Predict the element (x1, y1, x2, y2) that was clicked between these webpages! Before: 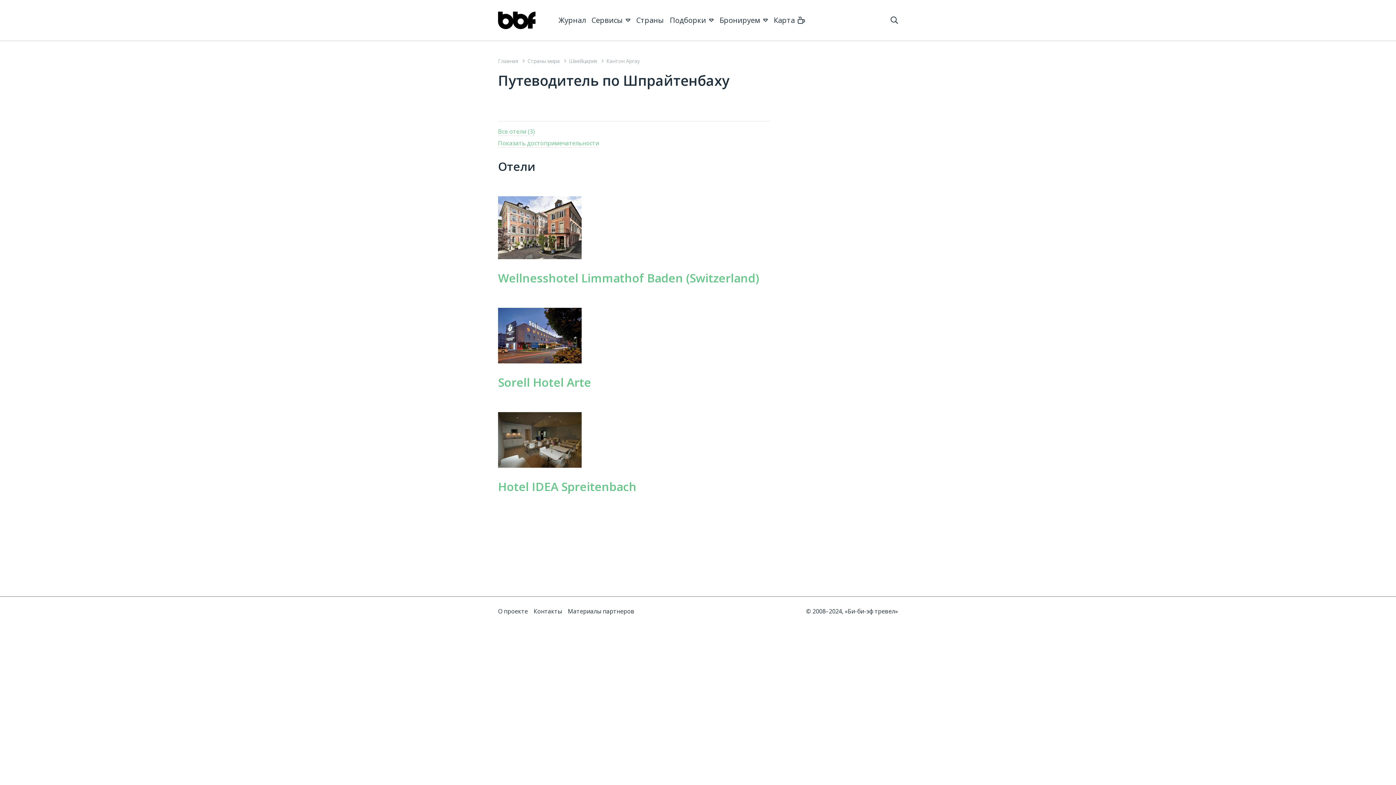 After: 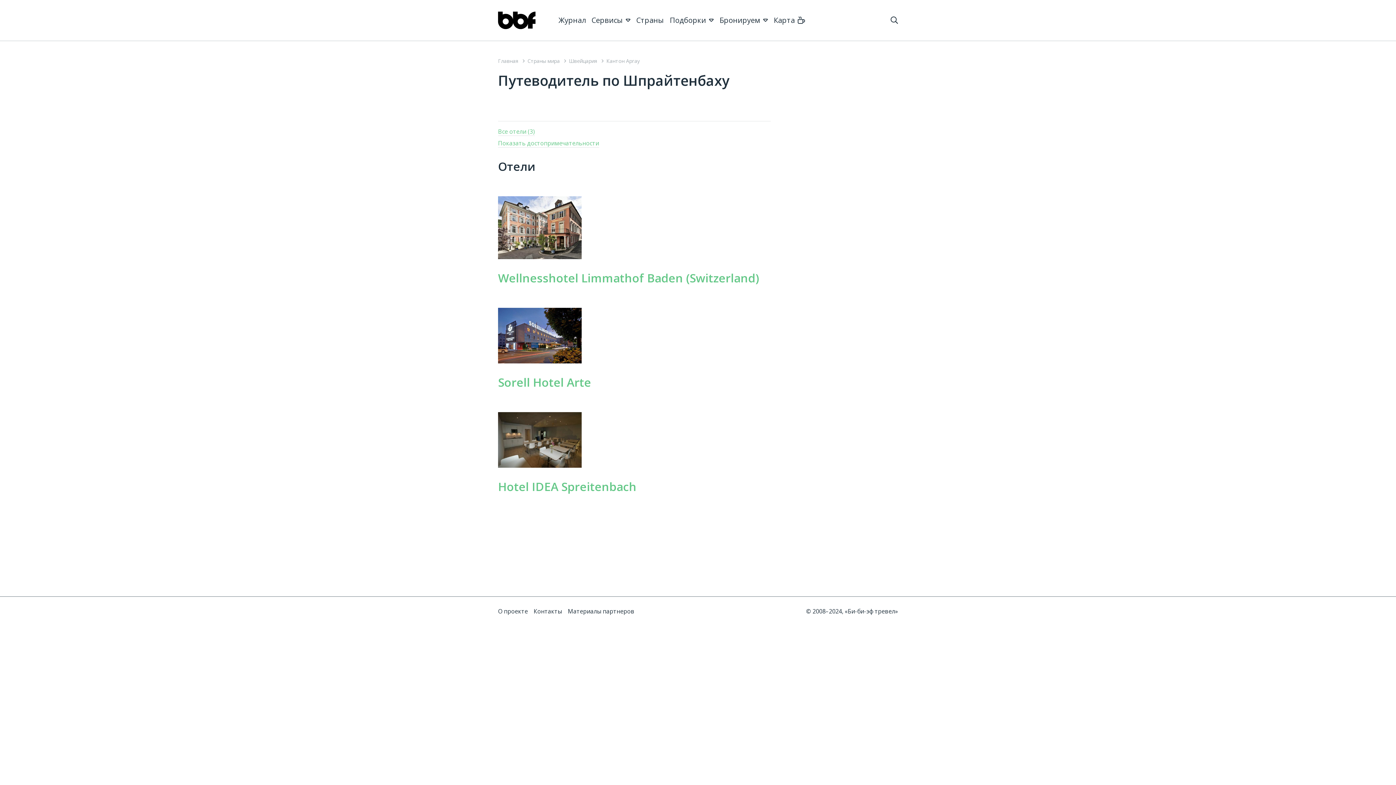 Action: label: Sorell Hotel Arte bbox: (498, 375, 770, 401)